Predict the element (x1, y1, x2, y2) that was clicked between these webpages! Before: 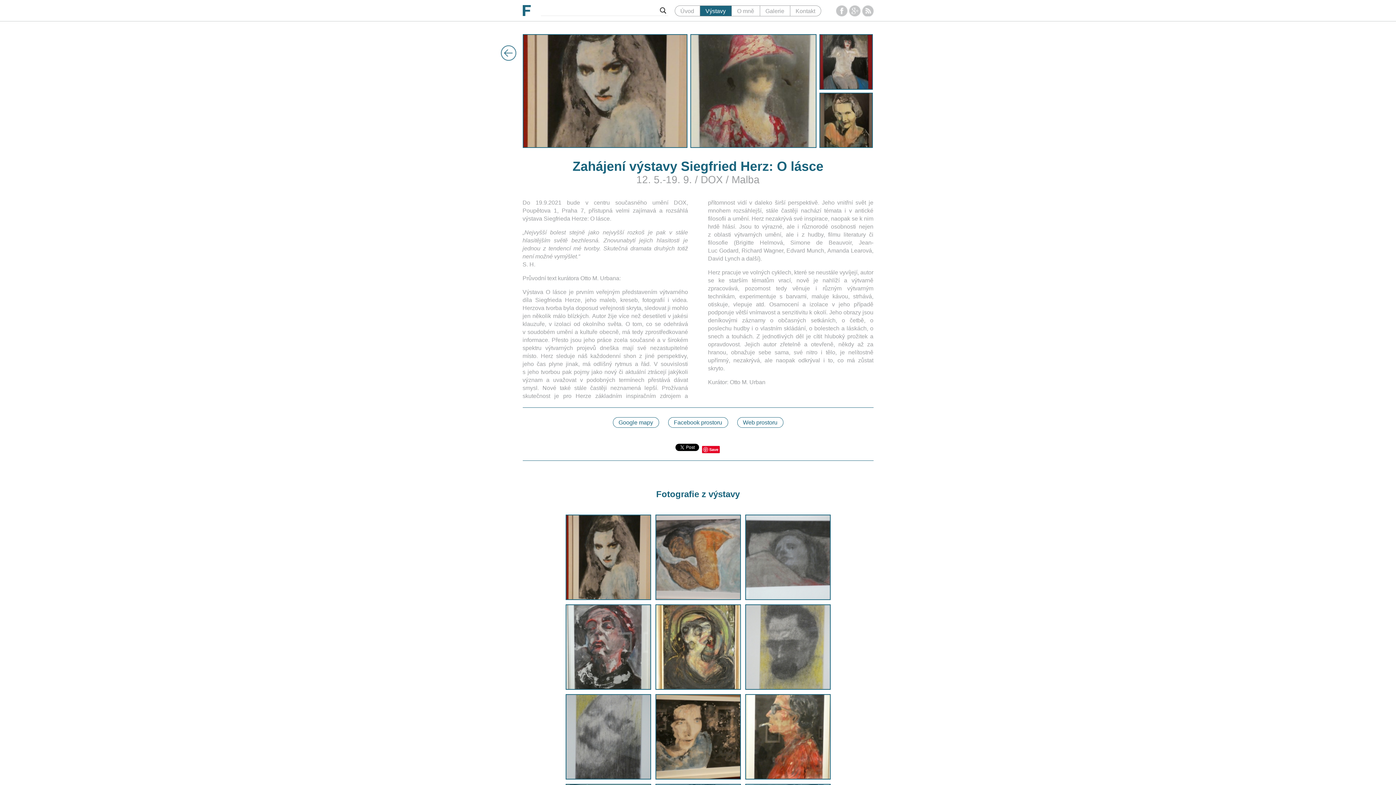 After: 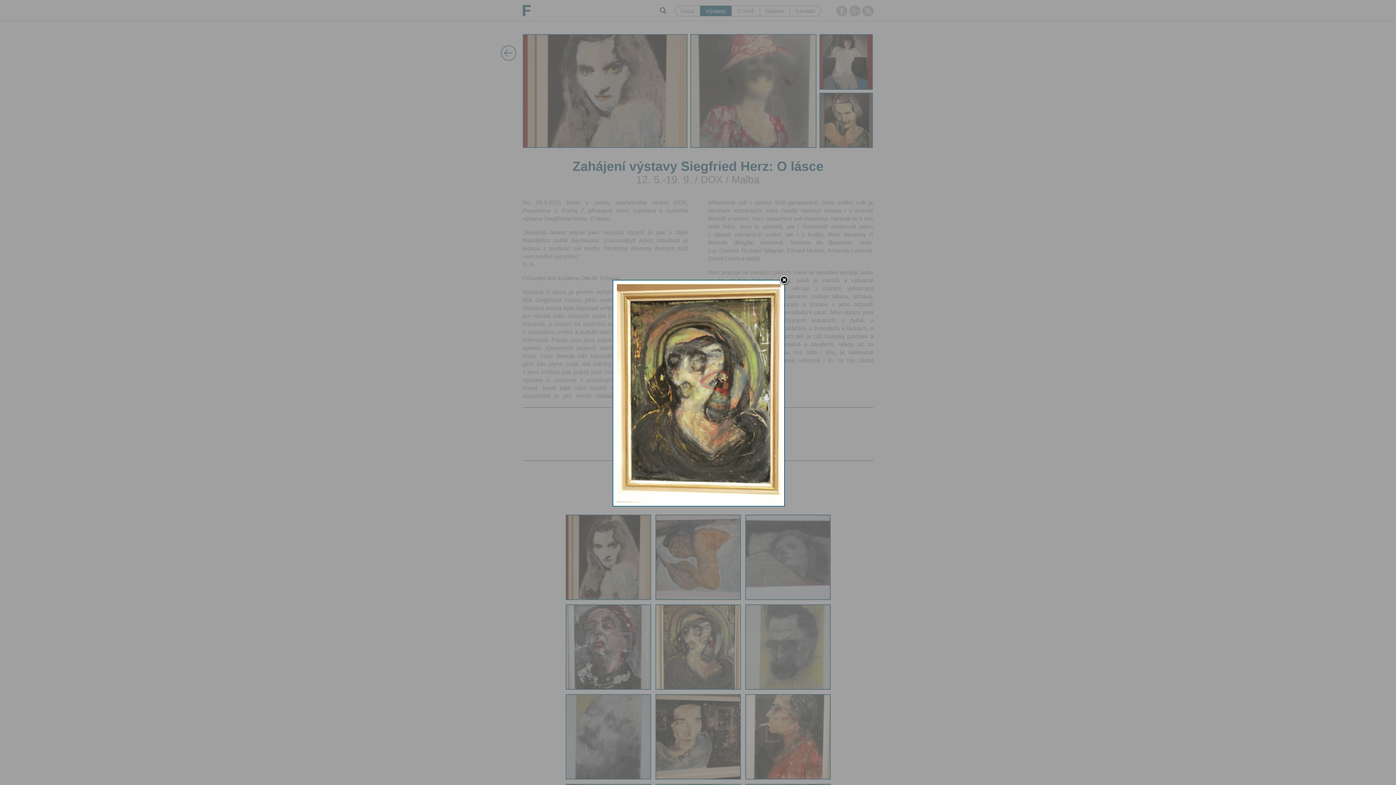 Action: bbox: (655, 604, 740, 690)